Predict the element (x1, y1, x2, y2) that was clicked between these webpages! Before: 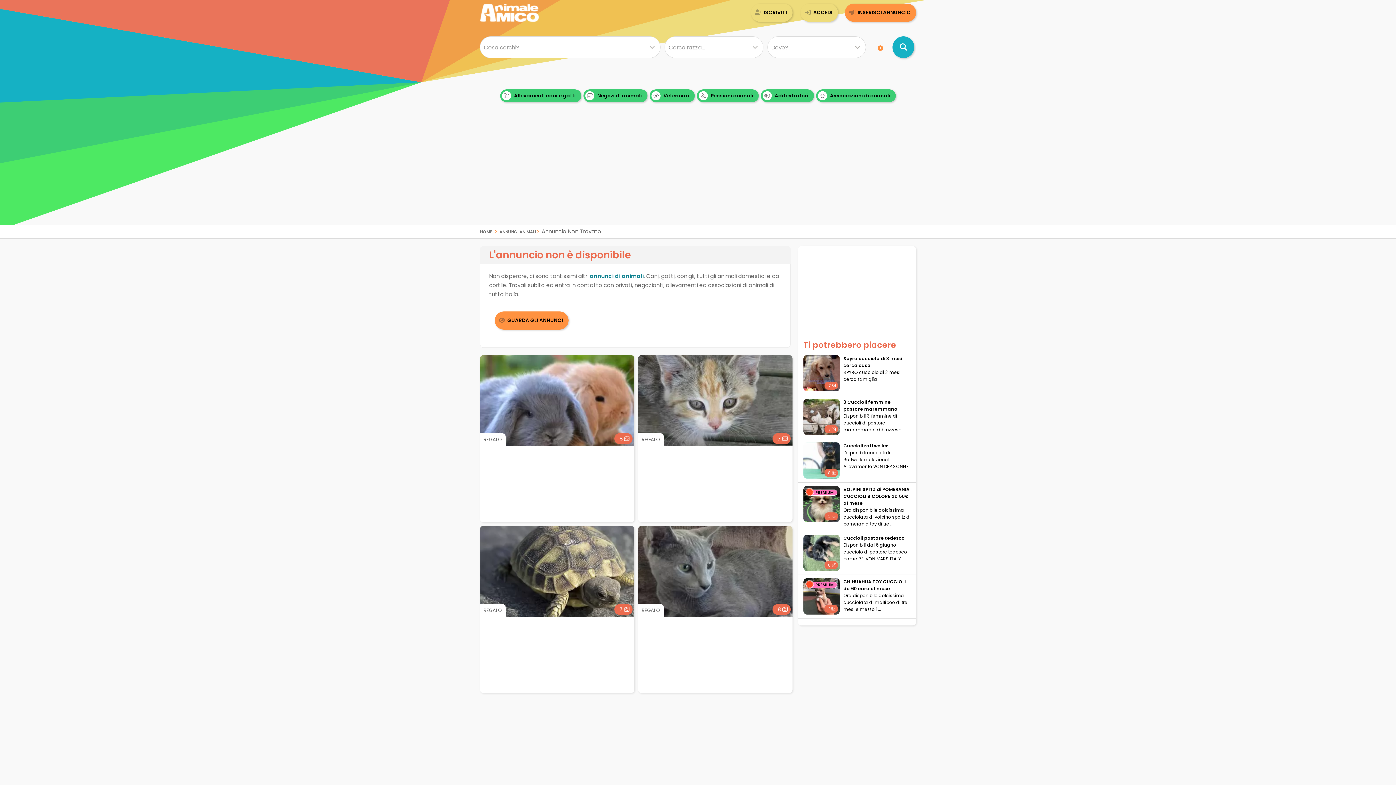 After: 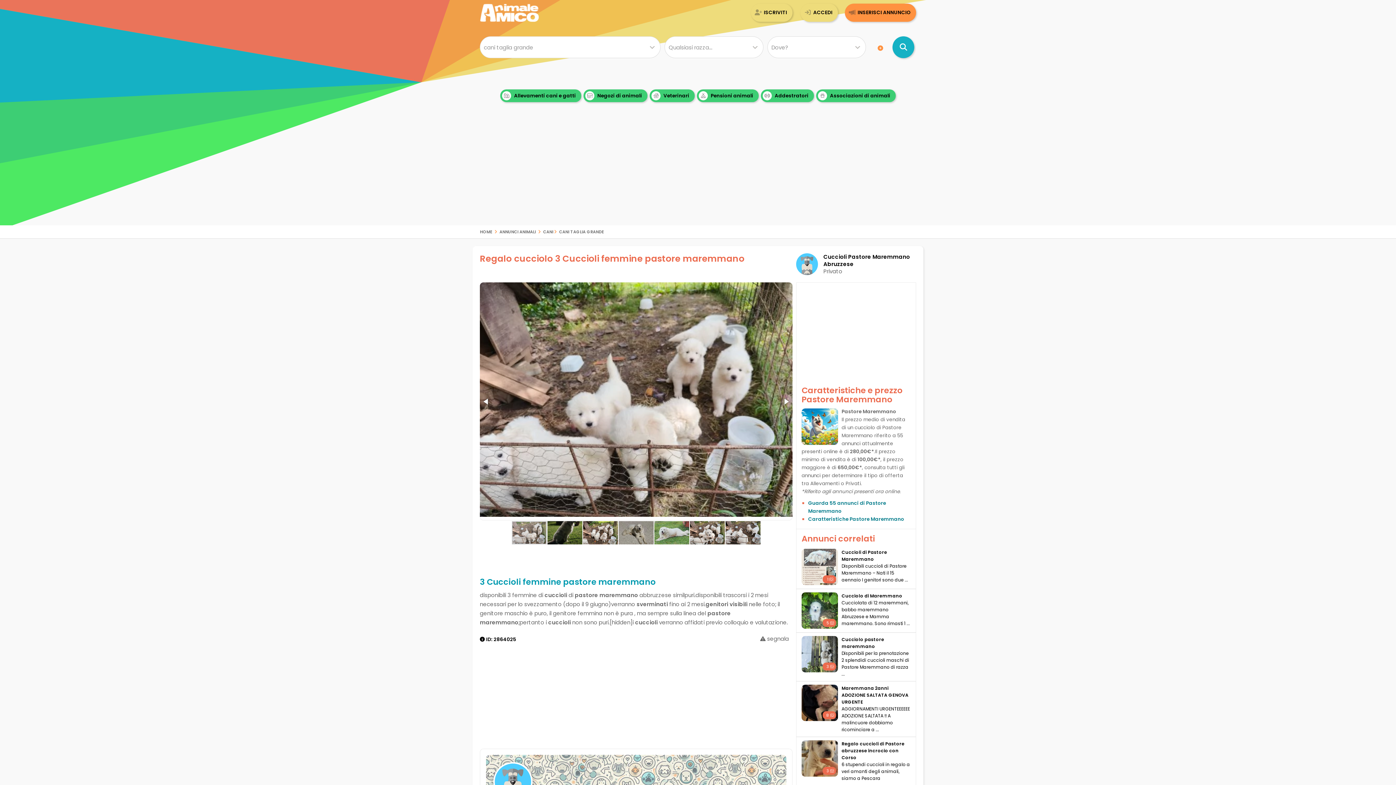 Action: bbox: (843, 398, 910, 412) label: 3 Cuccioli femmine pastore maremmano